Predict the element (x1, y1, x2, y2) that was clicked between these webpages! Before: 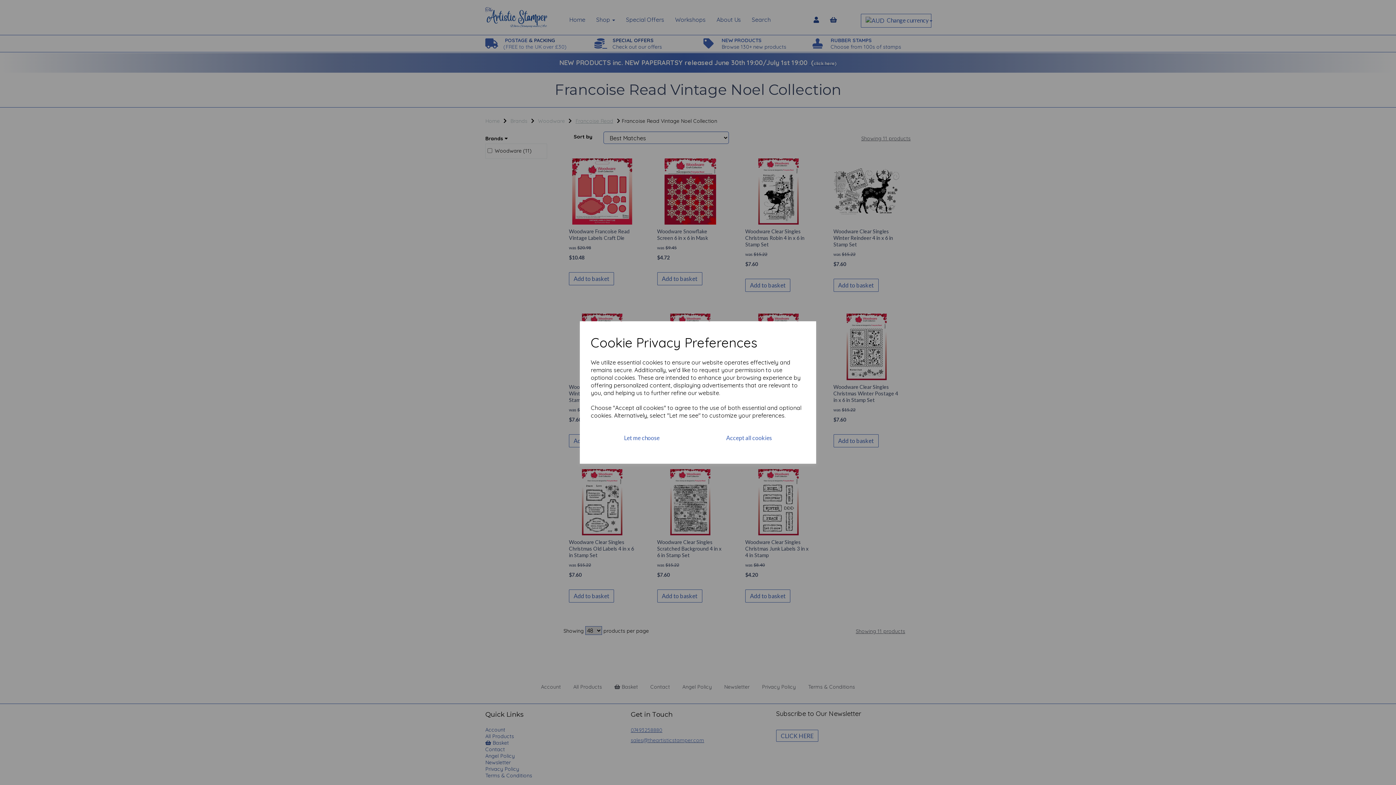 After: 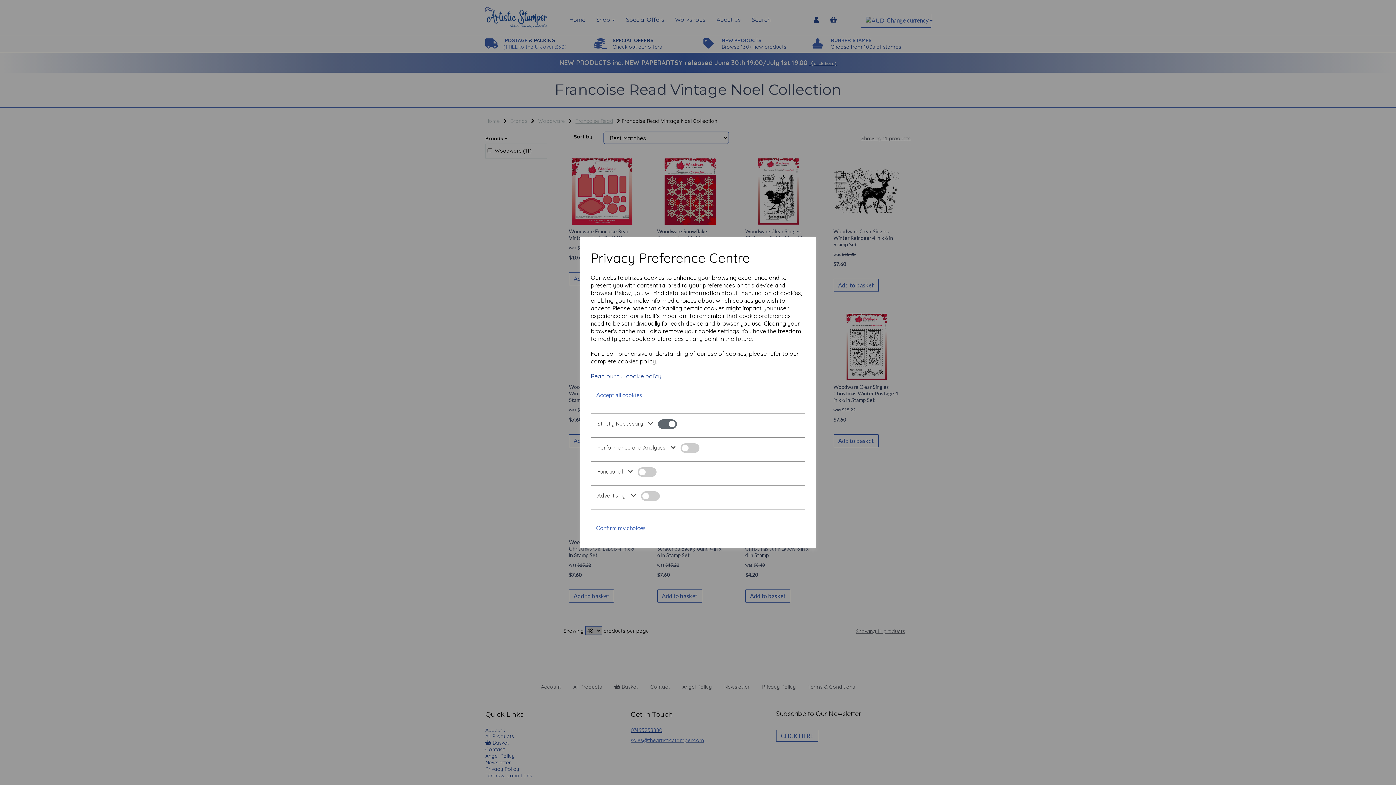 Action: label: Let me choose bbox: (590, 428, 693, 447)